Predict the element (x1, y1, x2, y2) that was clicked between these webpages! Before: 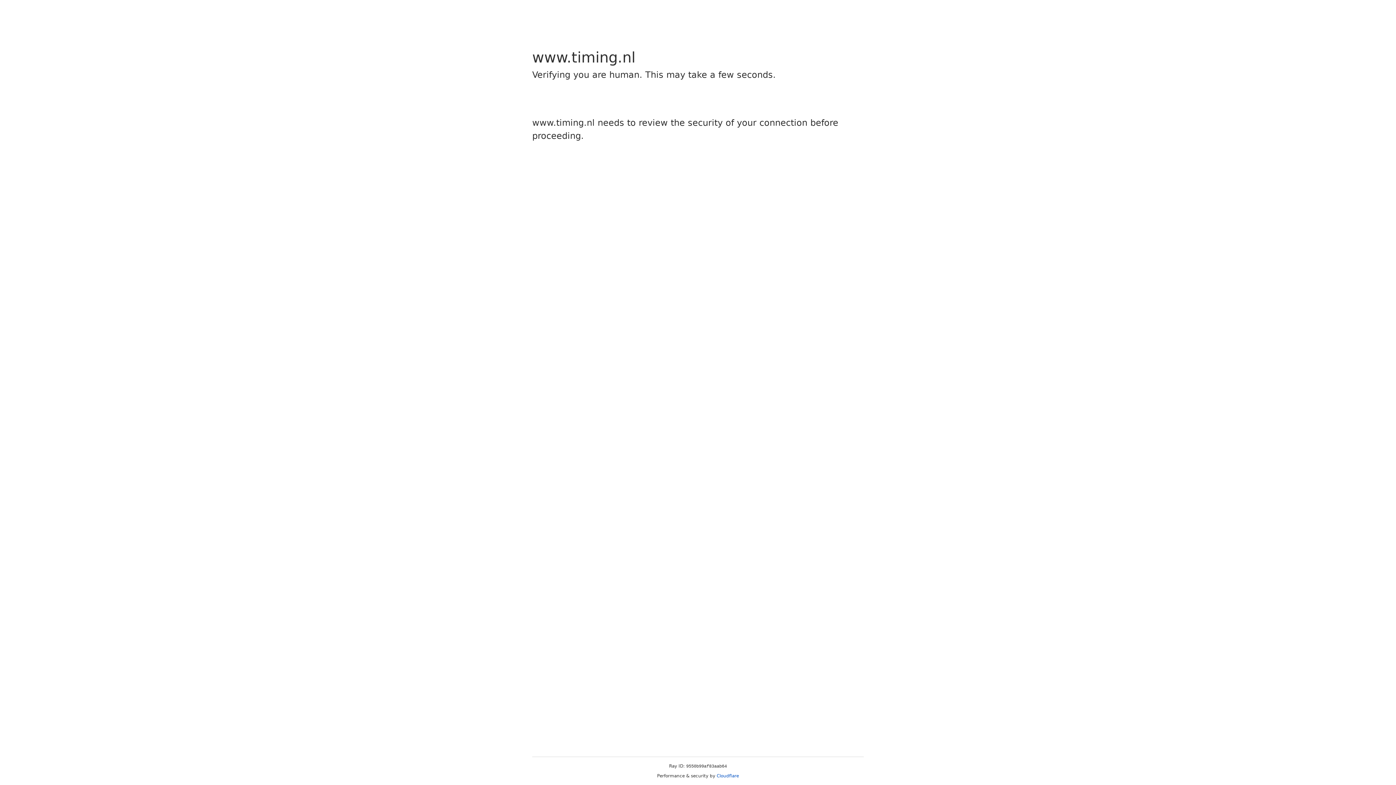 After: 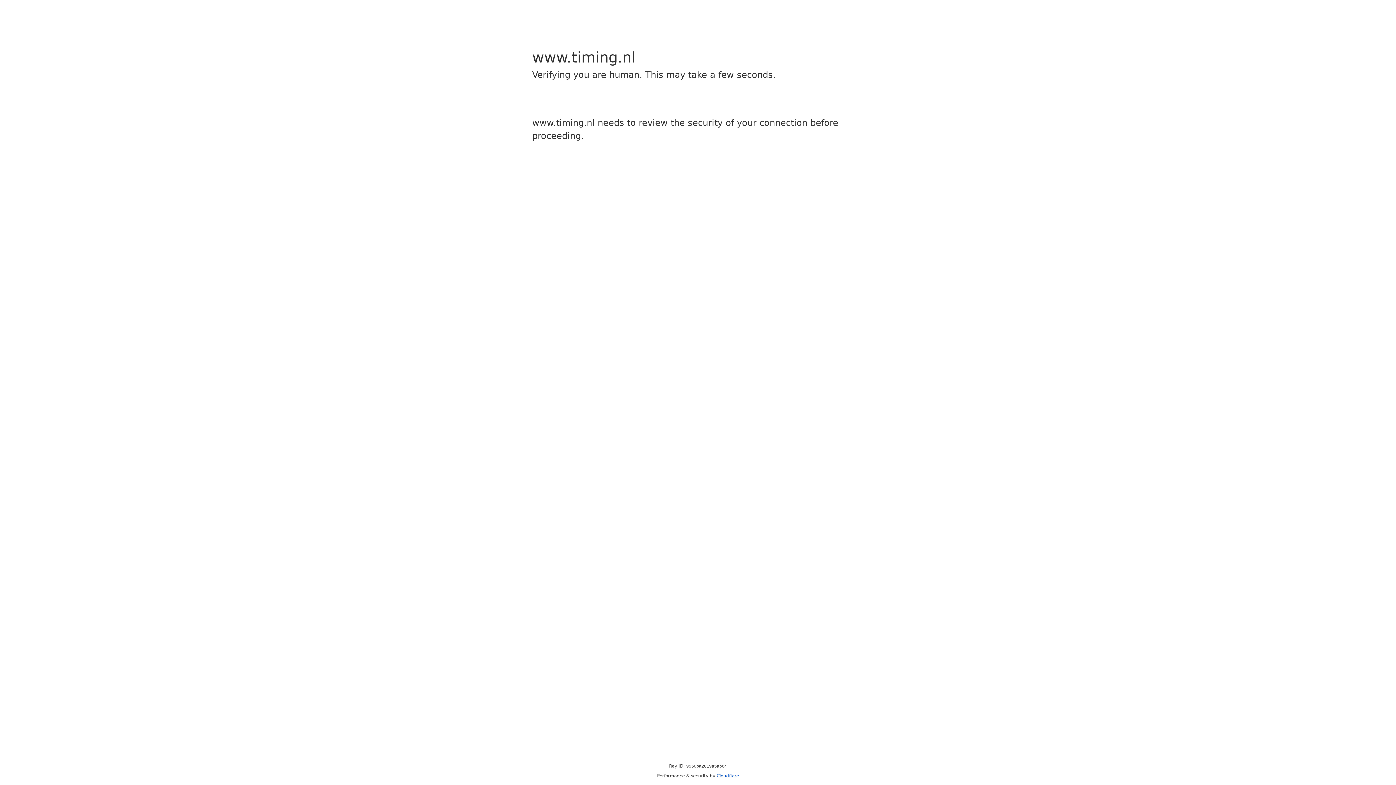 Action: label: Cloudflare bbox: (716, 773, 739, 778)